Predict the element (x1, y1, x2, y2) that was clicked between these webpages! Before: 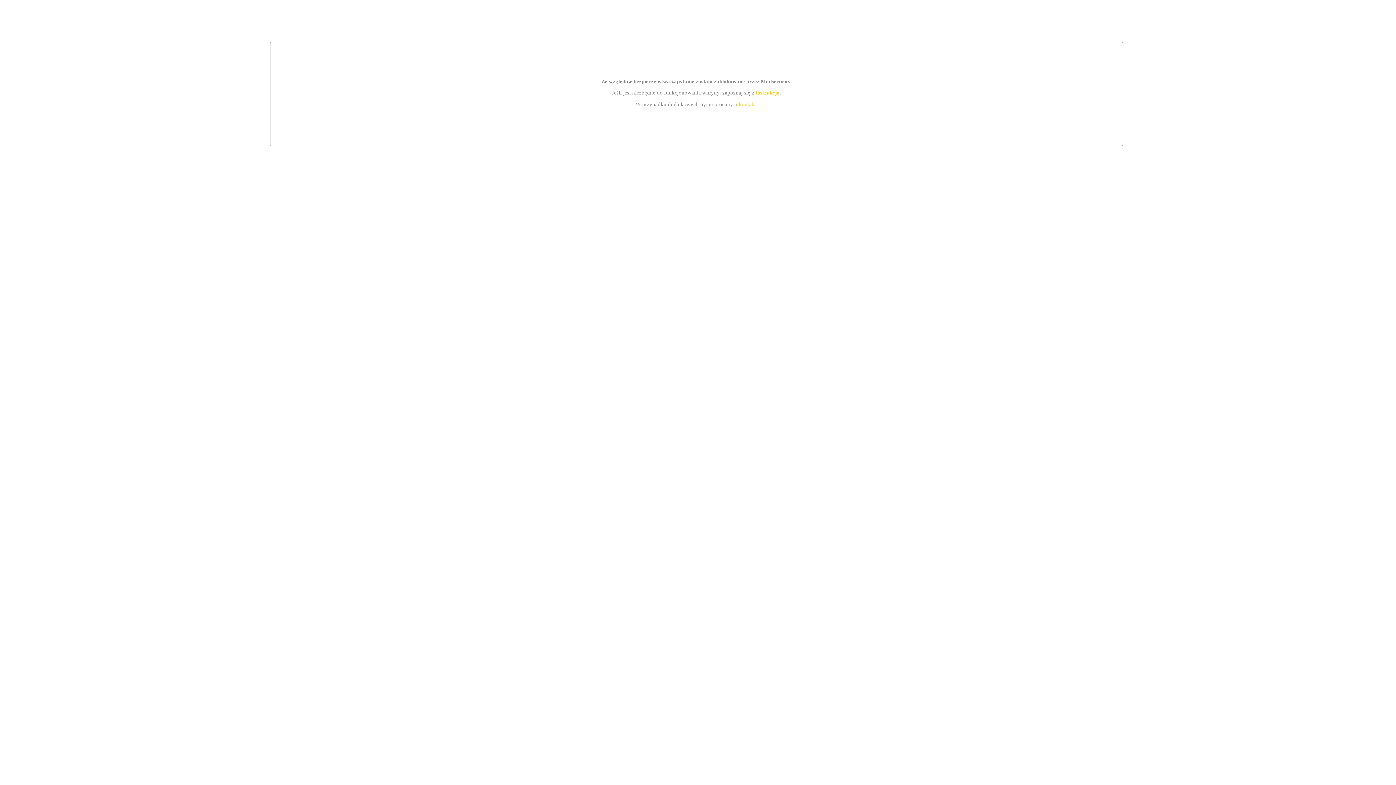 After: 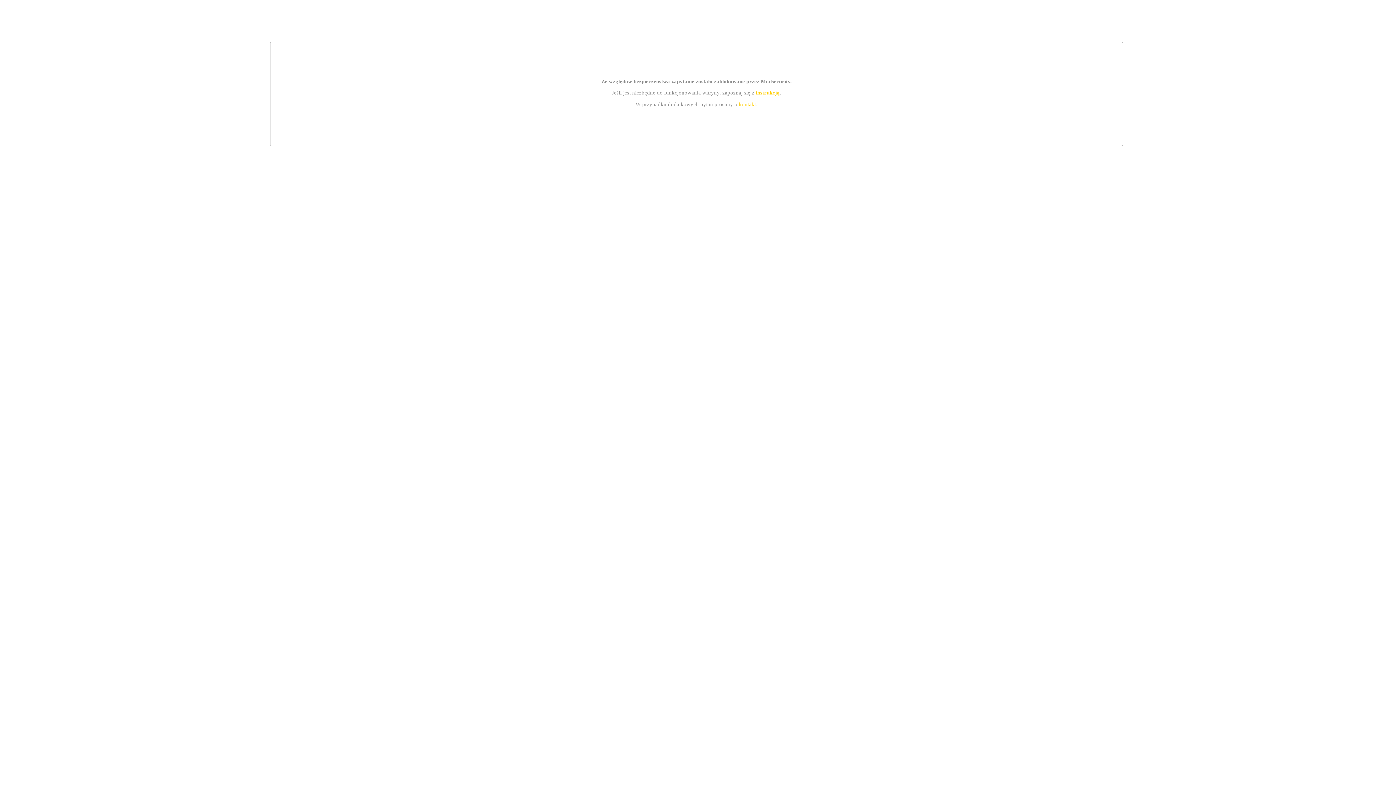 Action: bbox: (739, 101, 756, 107) label: kontakt